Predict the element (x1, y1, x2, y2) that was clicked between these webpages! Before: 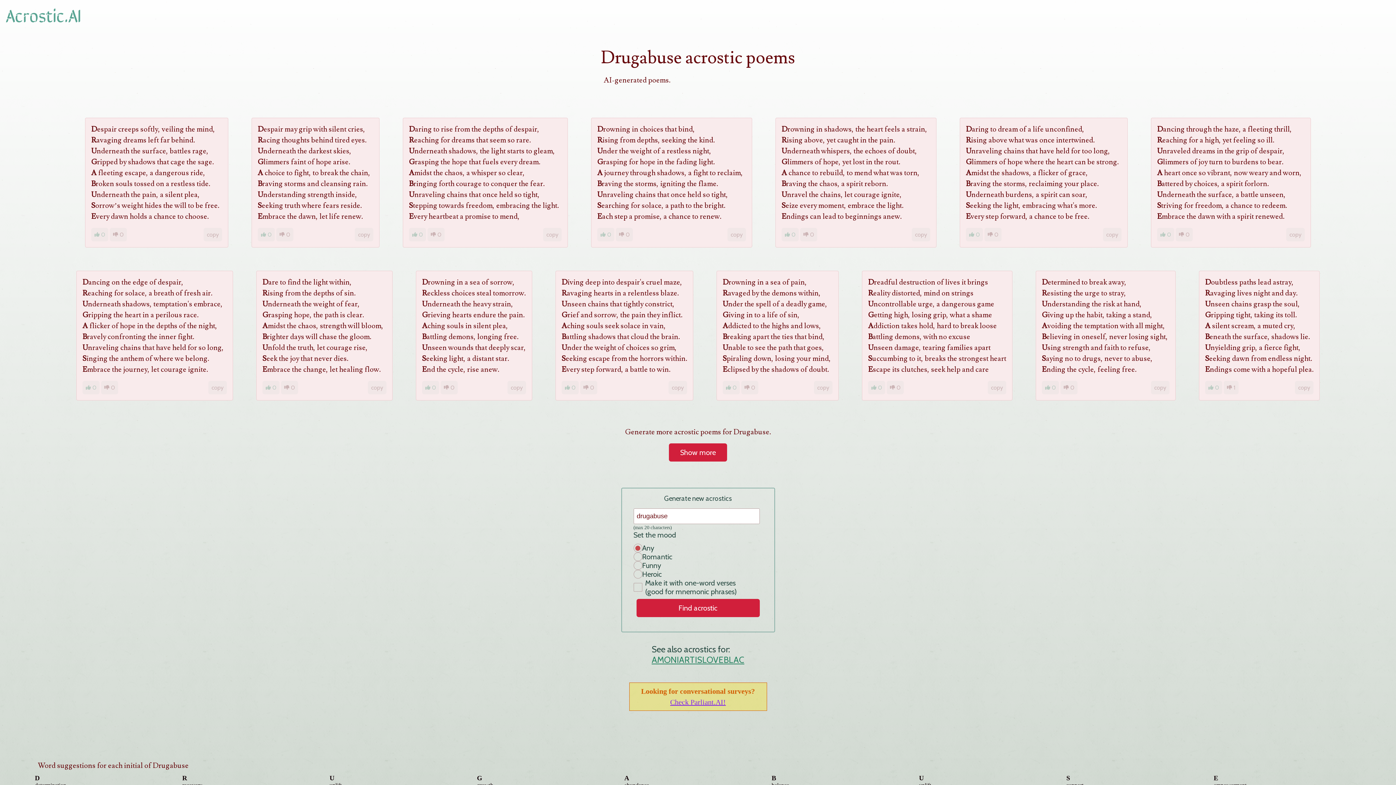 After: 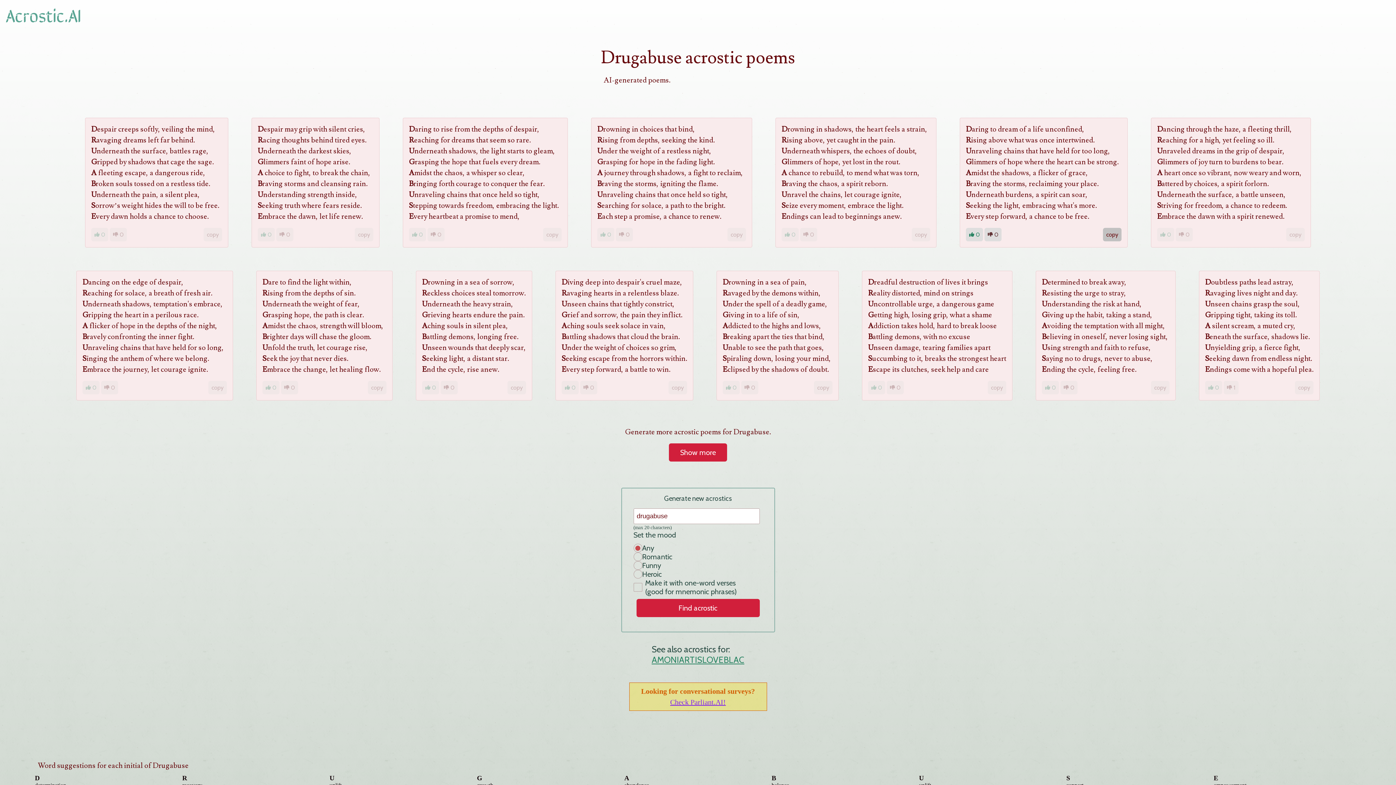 Action: bbox: (1103, 228, 1121, 241) label: copy